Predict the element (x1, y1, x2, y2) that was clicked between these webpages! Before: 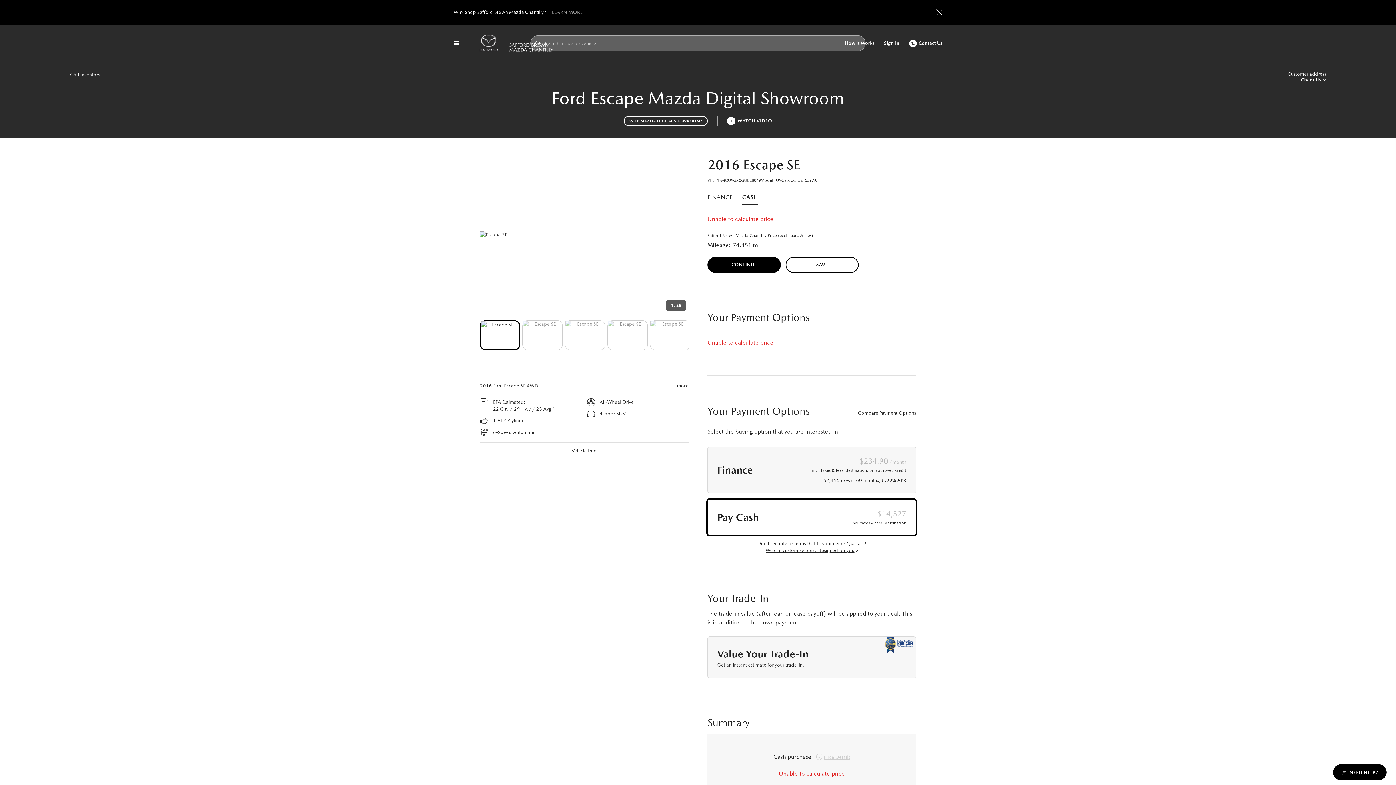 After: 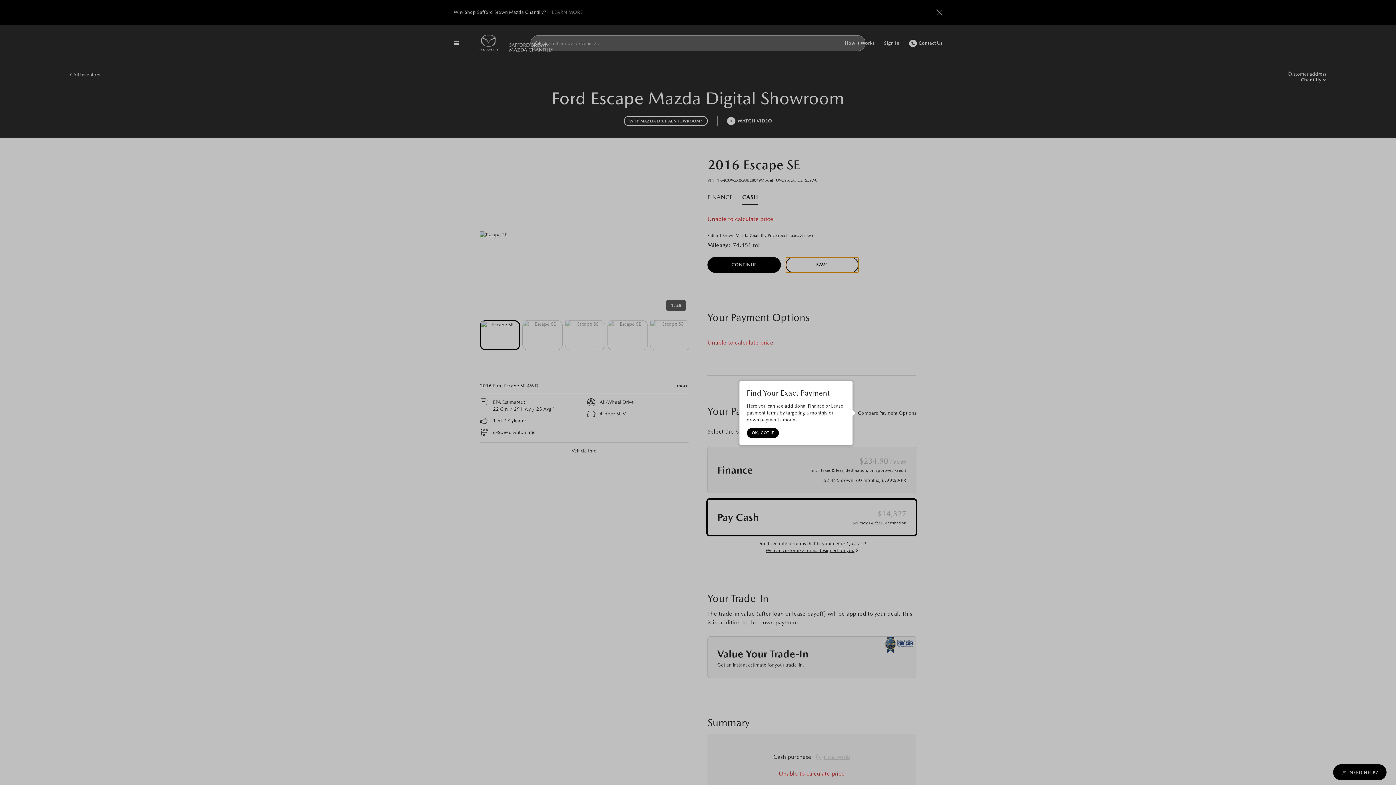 Action: bbox: (785, 256, 858, 272) label: SAVE